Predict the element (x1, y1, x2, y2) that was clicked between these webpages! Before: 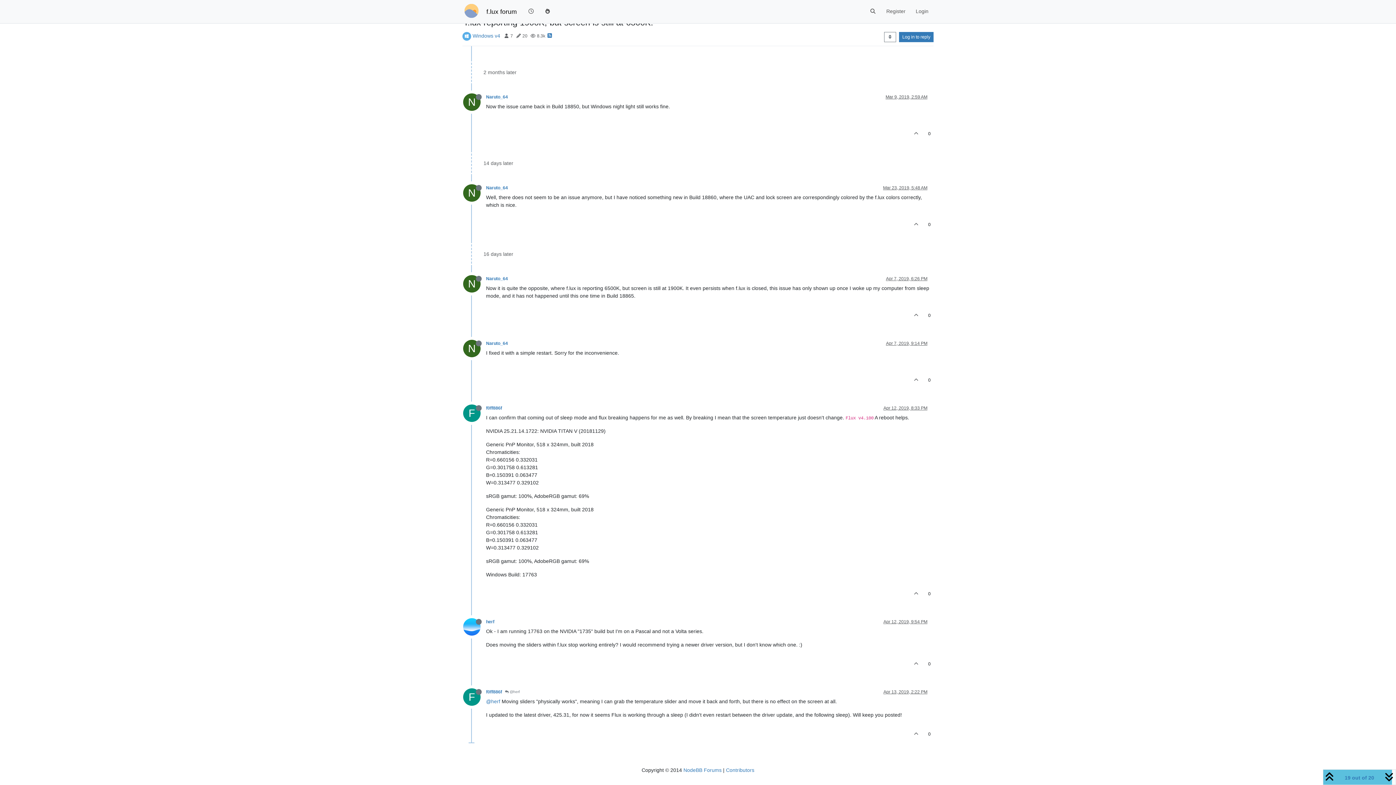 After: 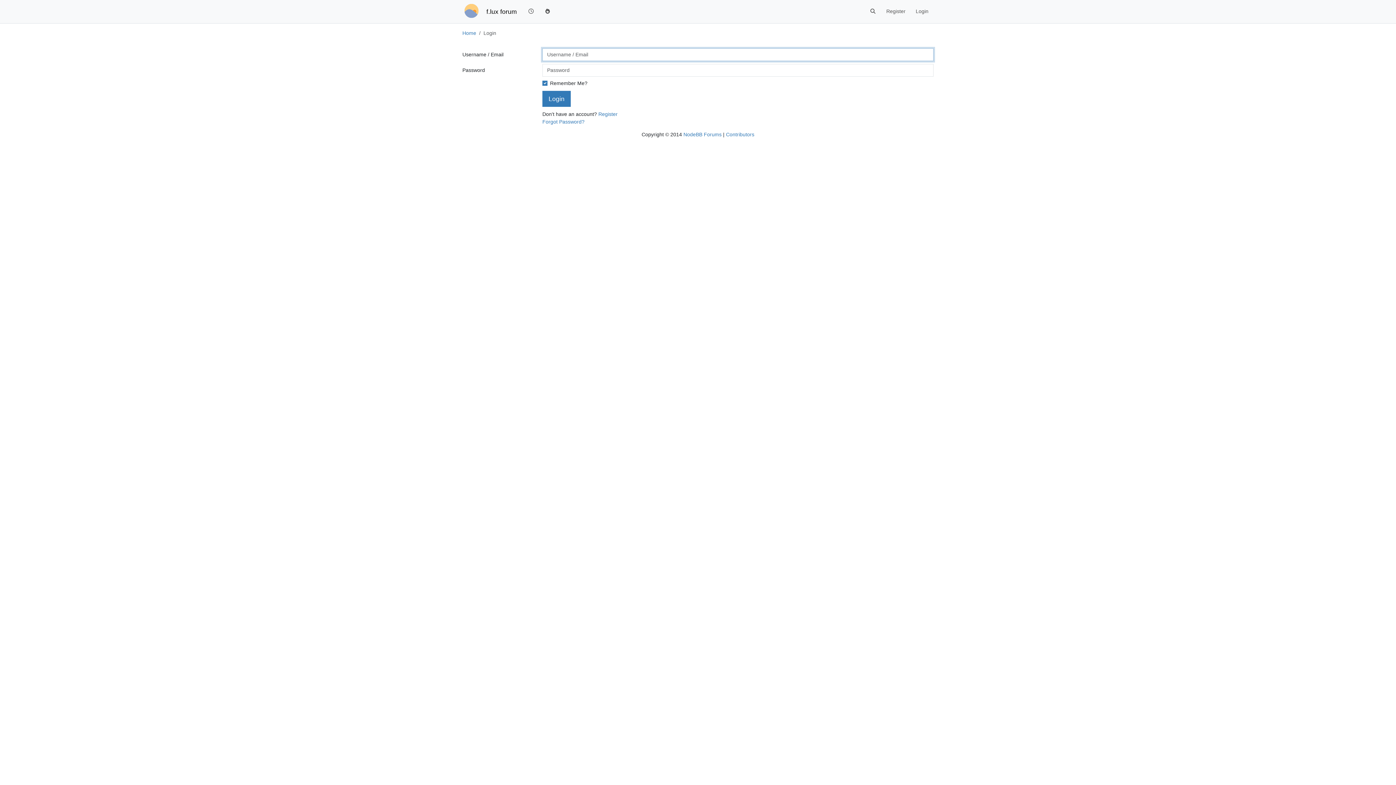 Action: bbox: (908, 371, 924, 389)